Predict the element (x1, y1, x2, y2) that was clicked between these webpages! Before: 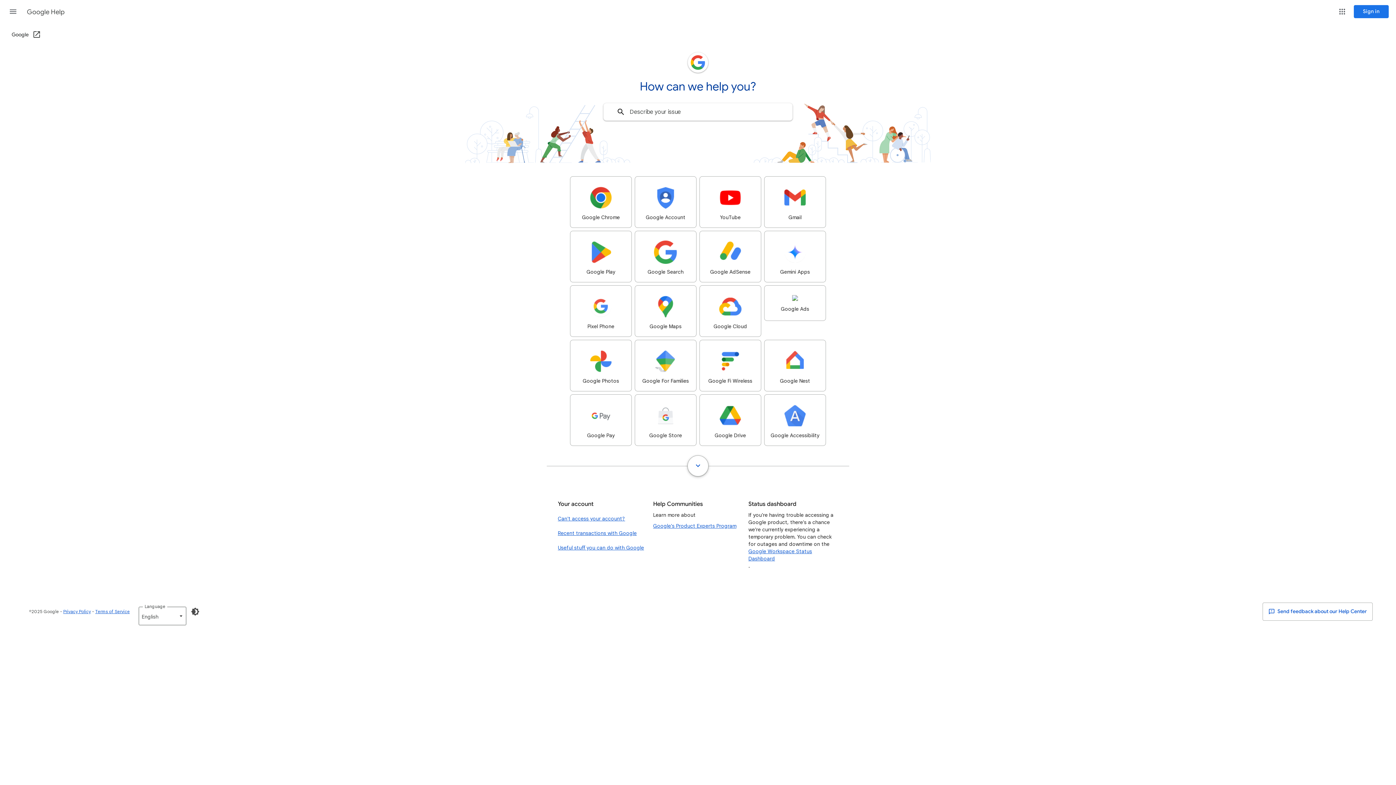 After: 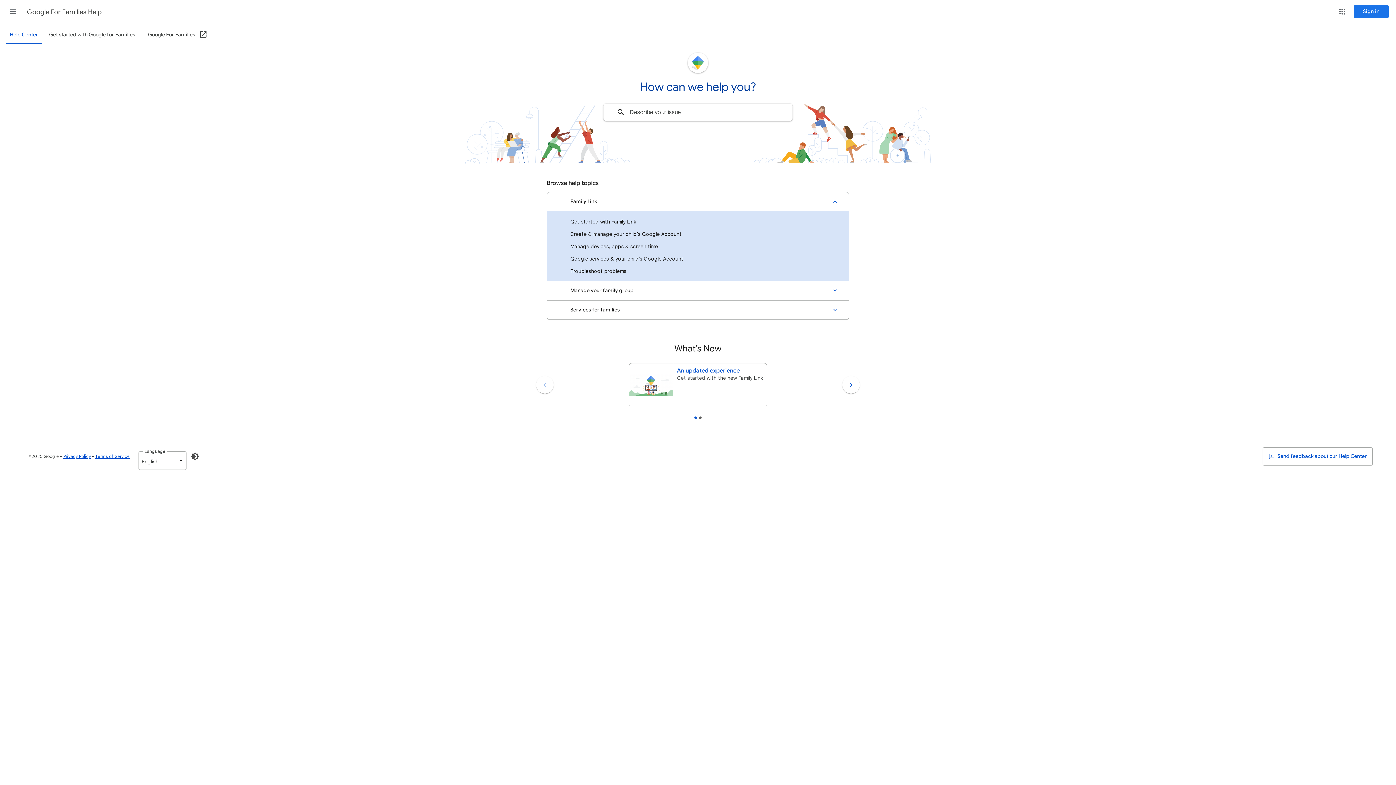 Action: label: Google For Families bbox: (634, 340, 696, 391)